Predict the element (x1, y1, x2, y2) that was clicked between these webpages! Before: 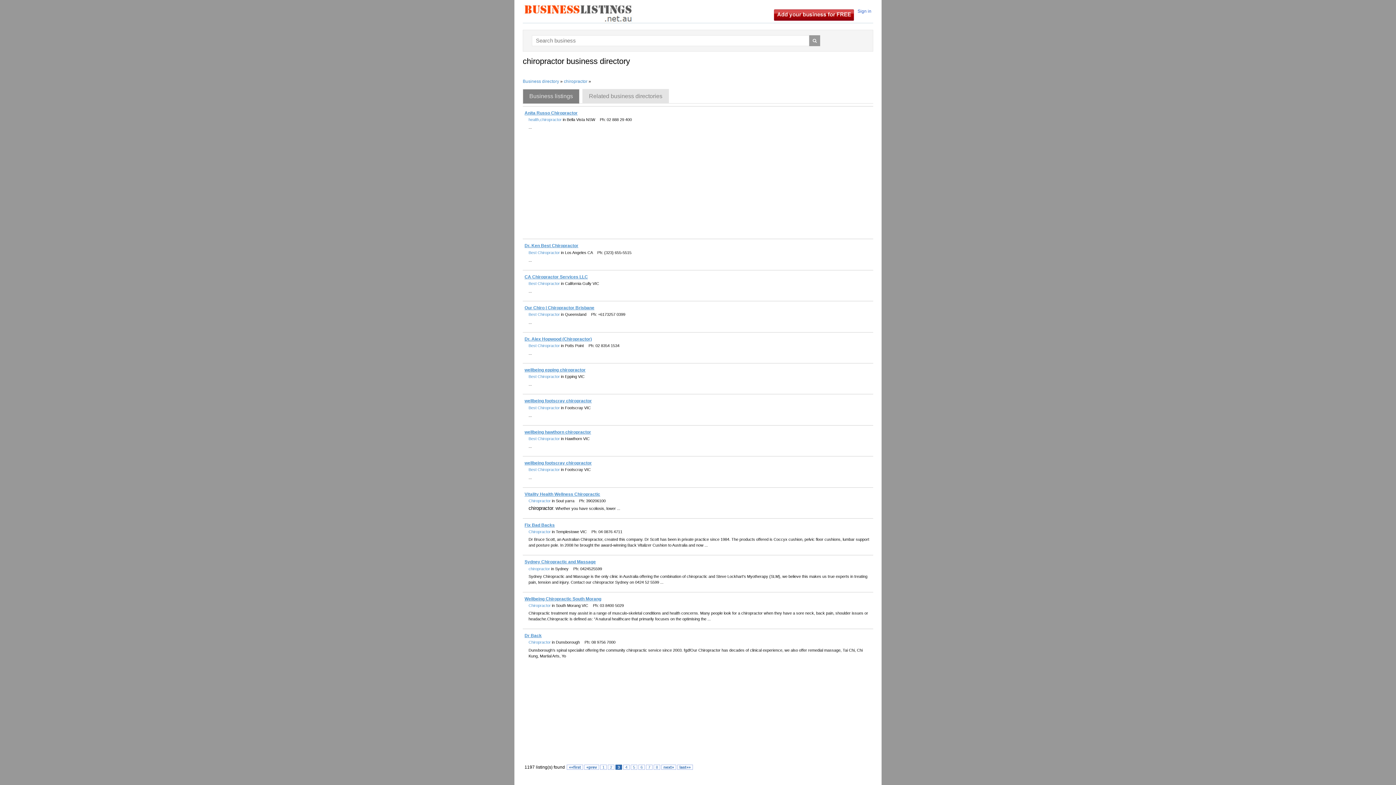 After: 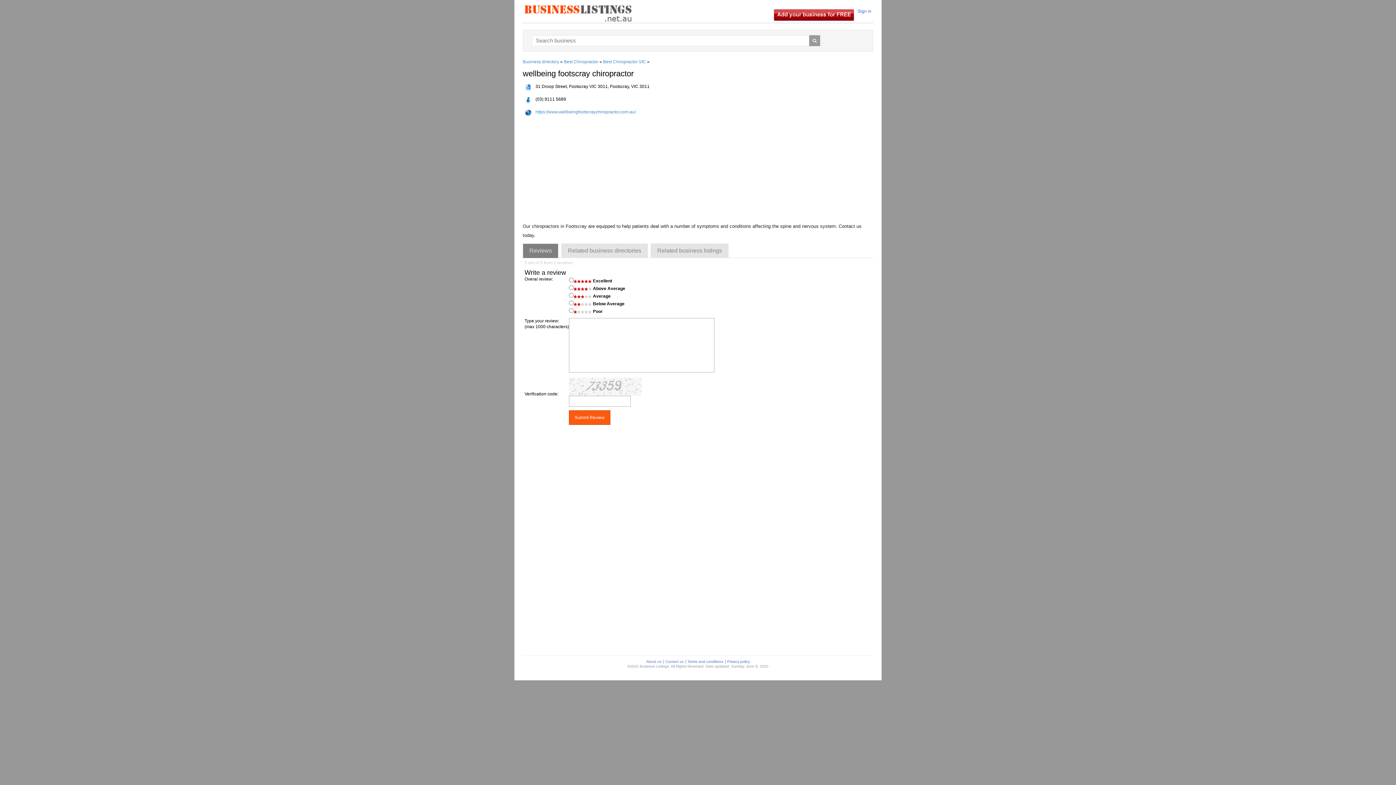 Action: label: wellbeing footscray chiropractor bbox: (524, 398, 592, 403)